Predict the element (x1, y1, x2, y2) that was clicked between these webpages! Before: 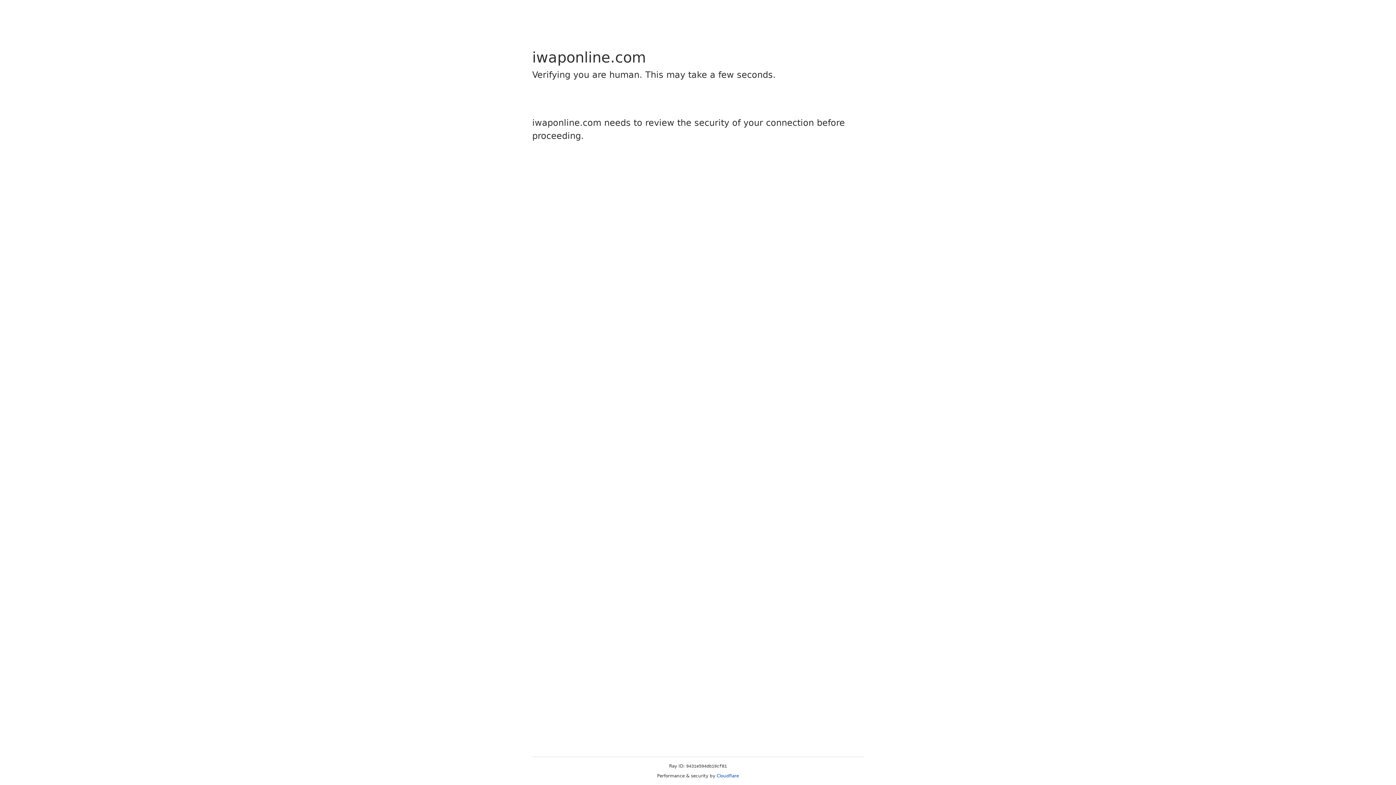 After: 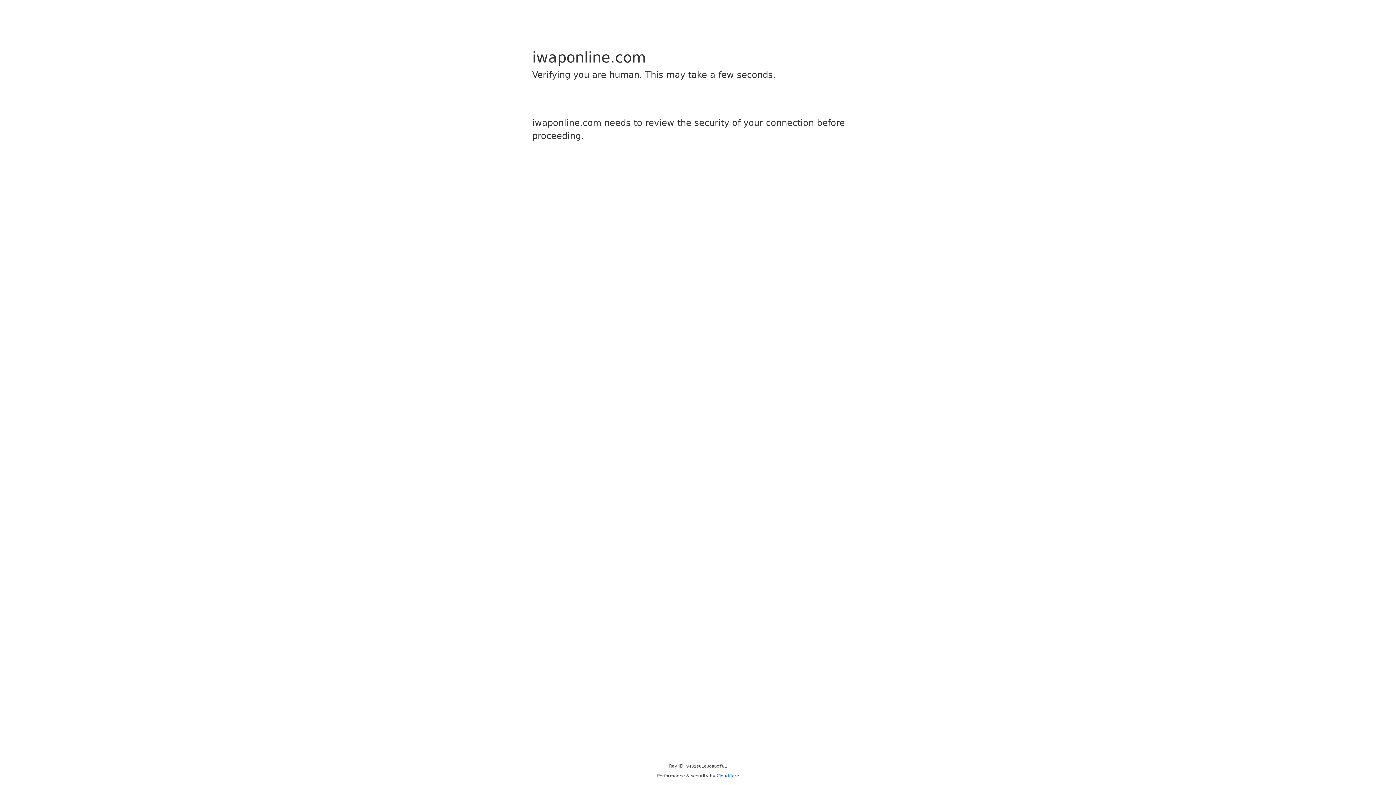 Action: bbox: (716, 773, 739, 778) label: Cloudflare